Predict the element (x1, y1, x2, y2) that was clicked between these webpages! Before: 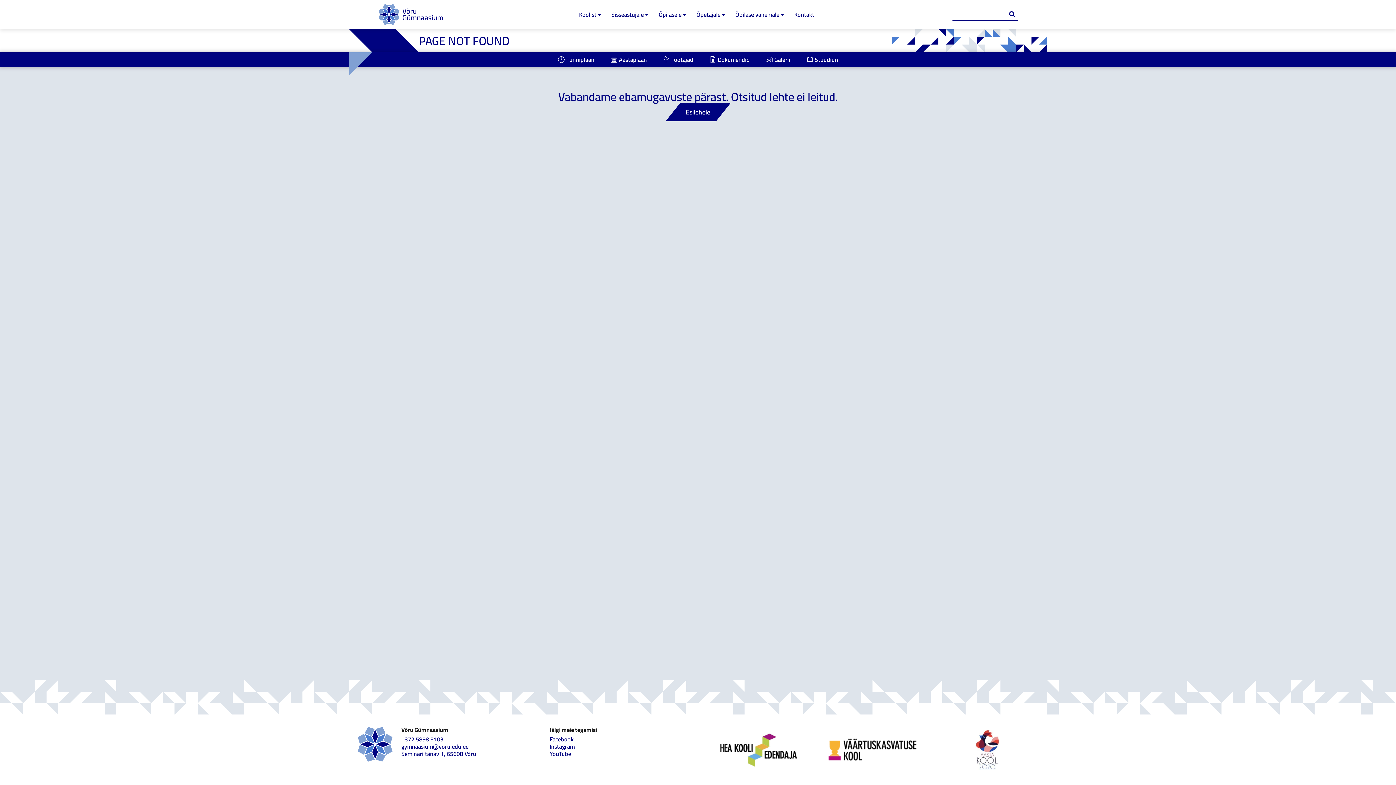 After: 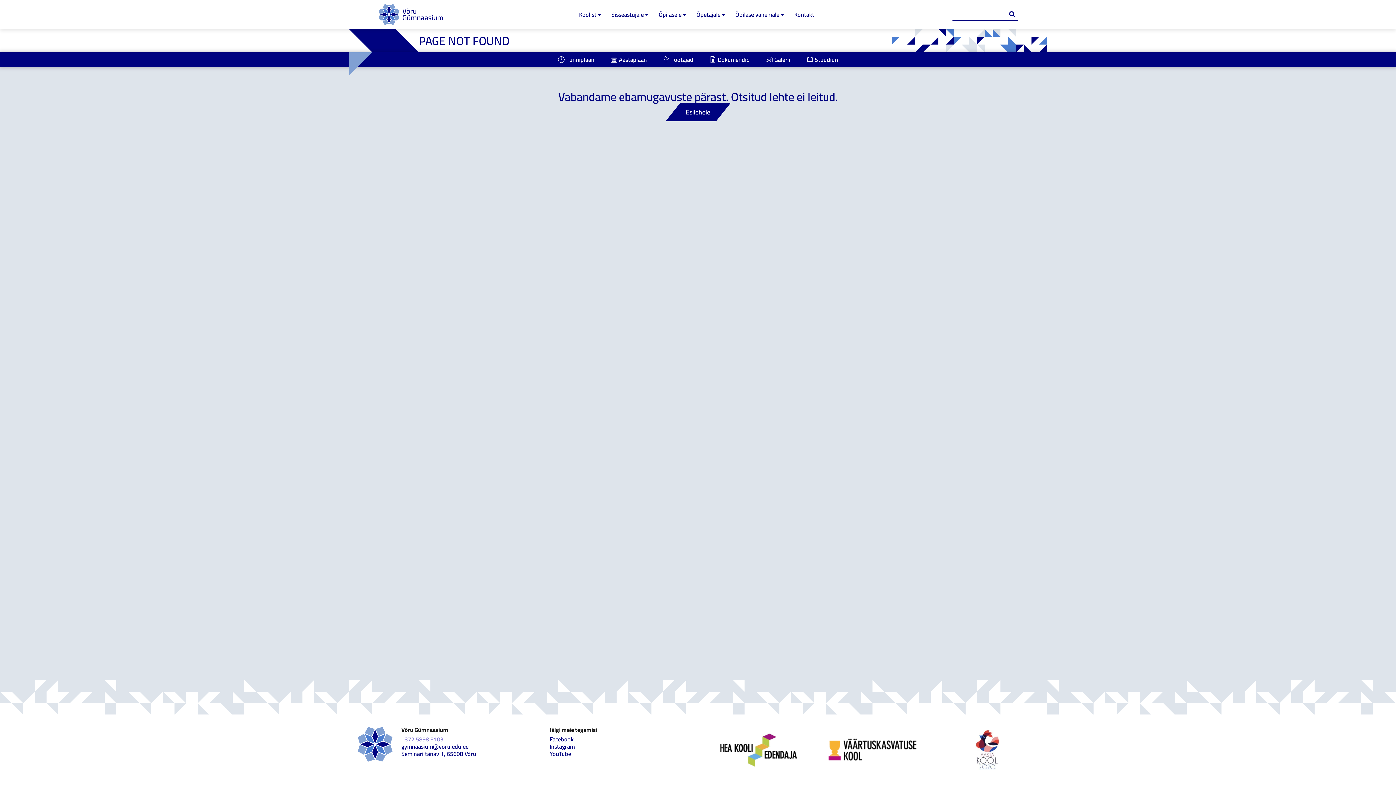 Action: label: +372 5898 5103 bbox: (401, 734, 443, 745)